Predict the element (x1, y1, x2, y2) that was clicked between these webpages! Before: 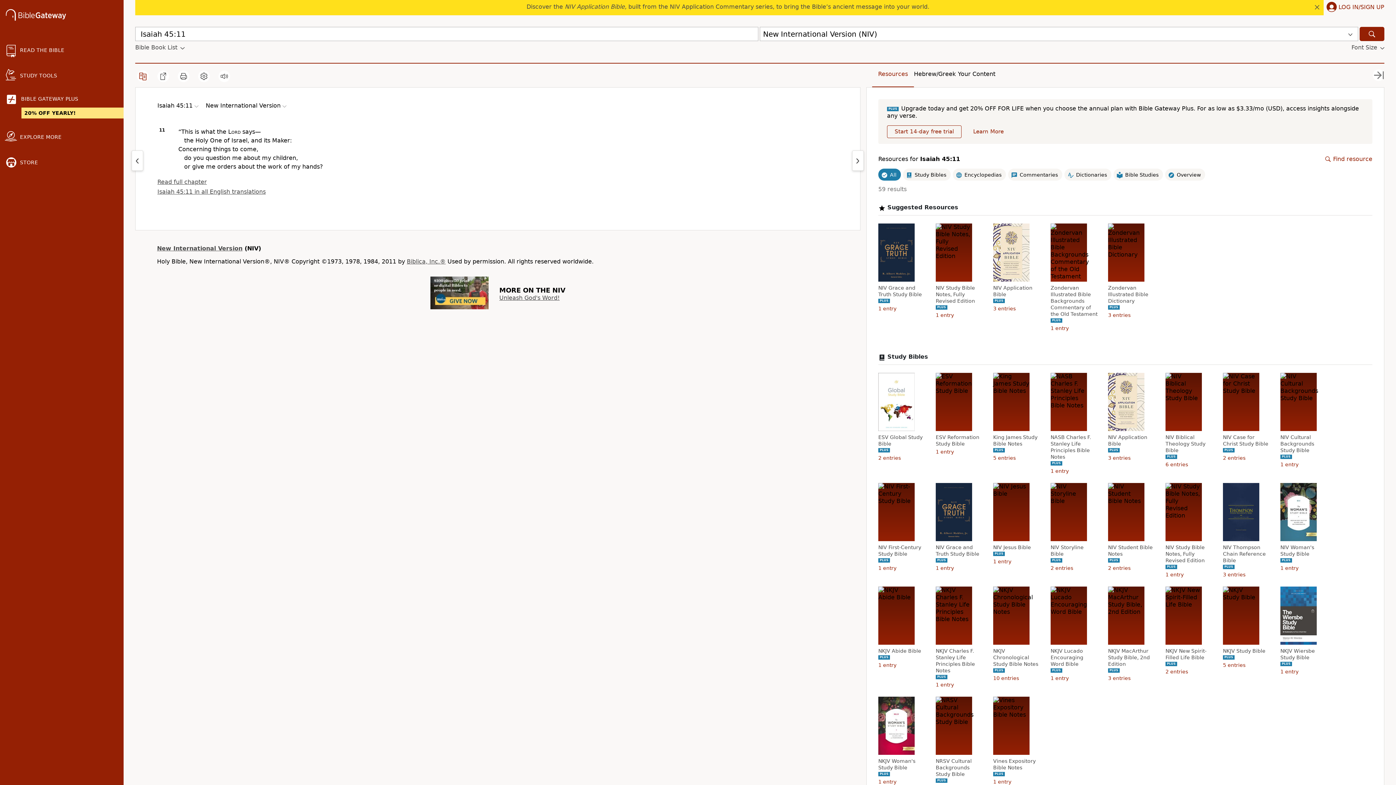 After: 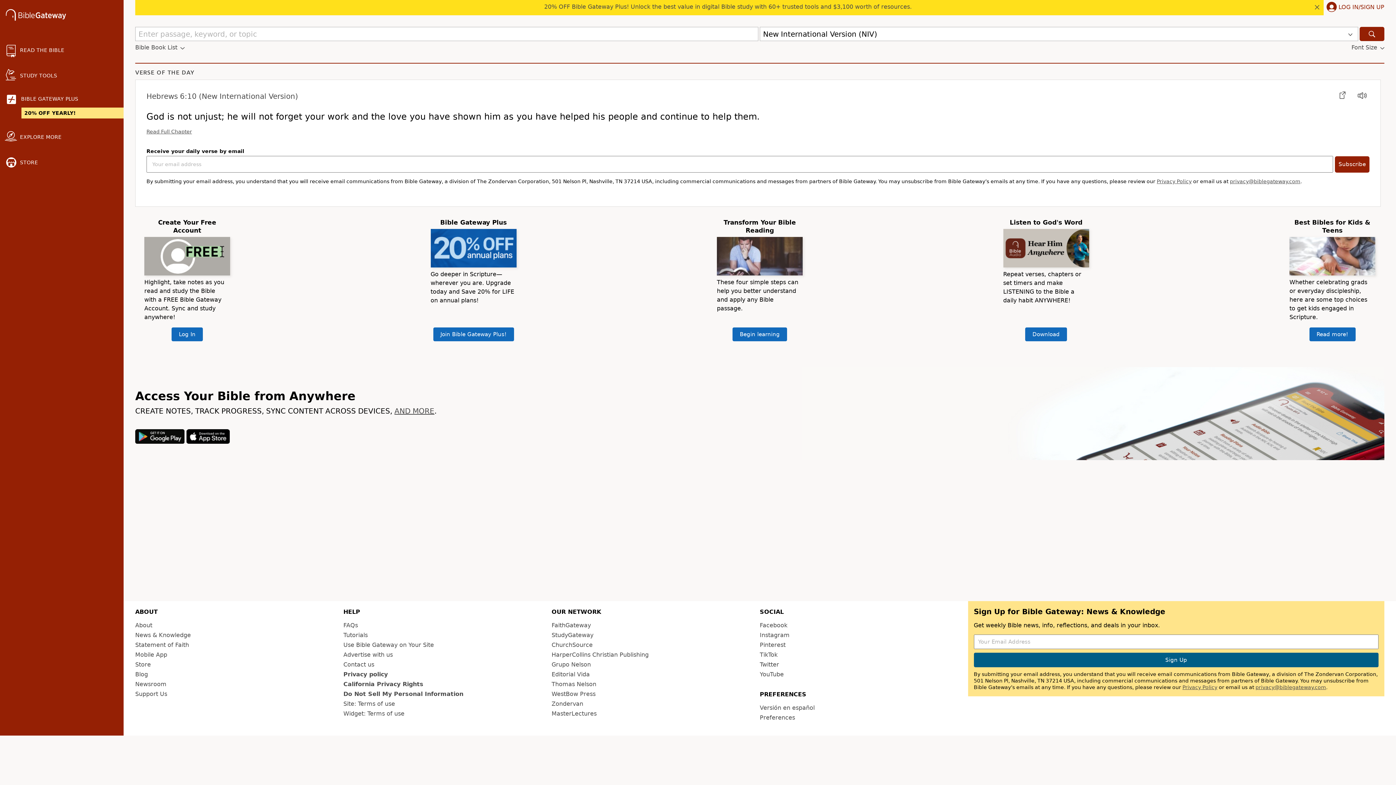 Action: bbox: (5, 9, 66, 22)